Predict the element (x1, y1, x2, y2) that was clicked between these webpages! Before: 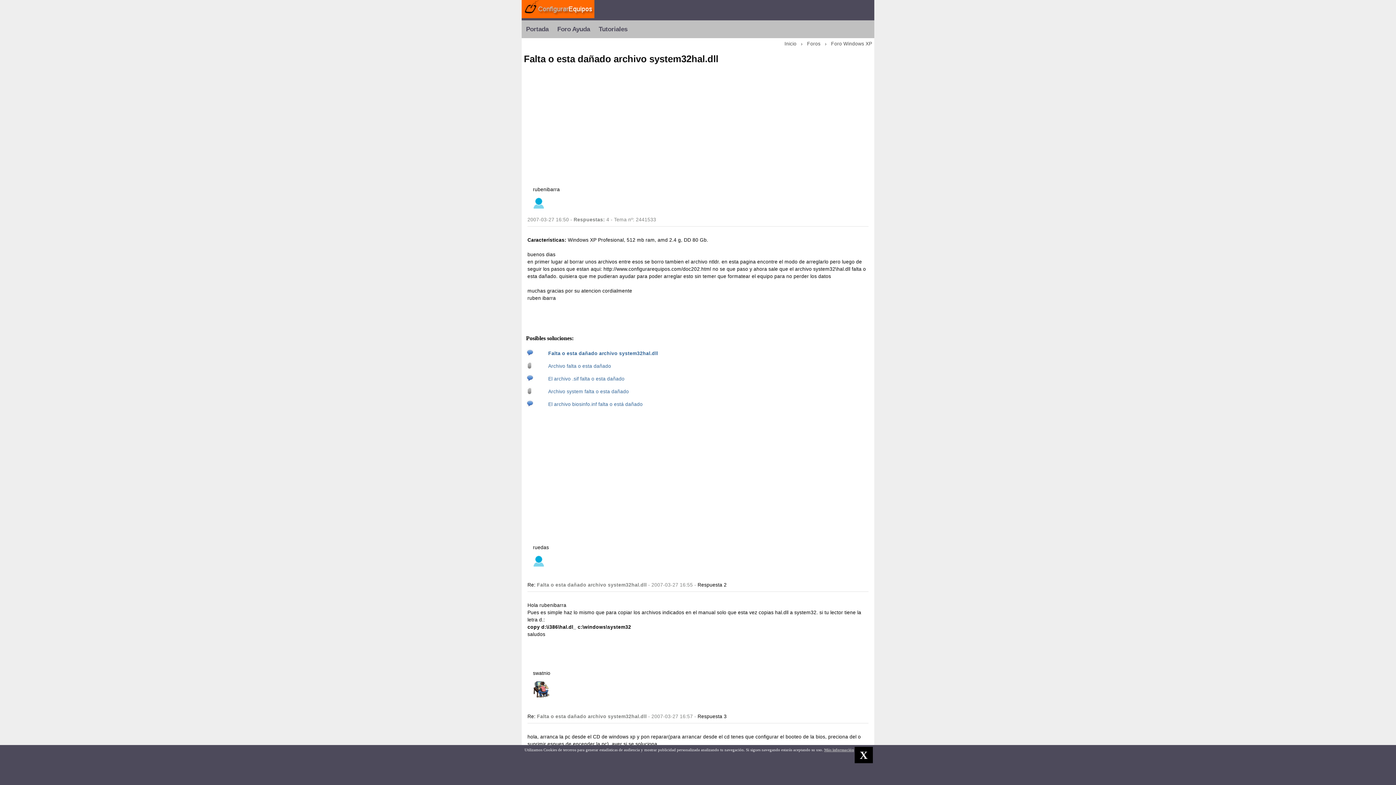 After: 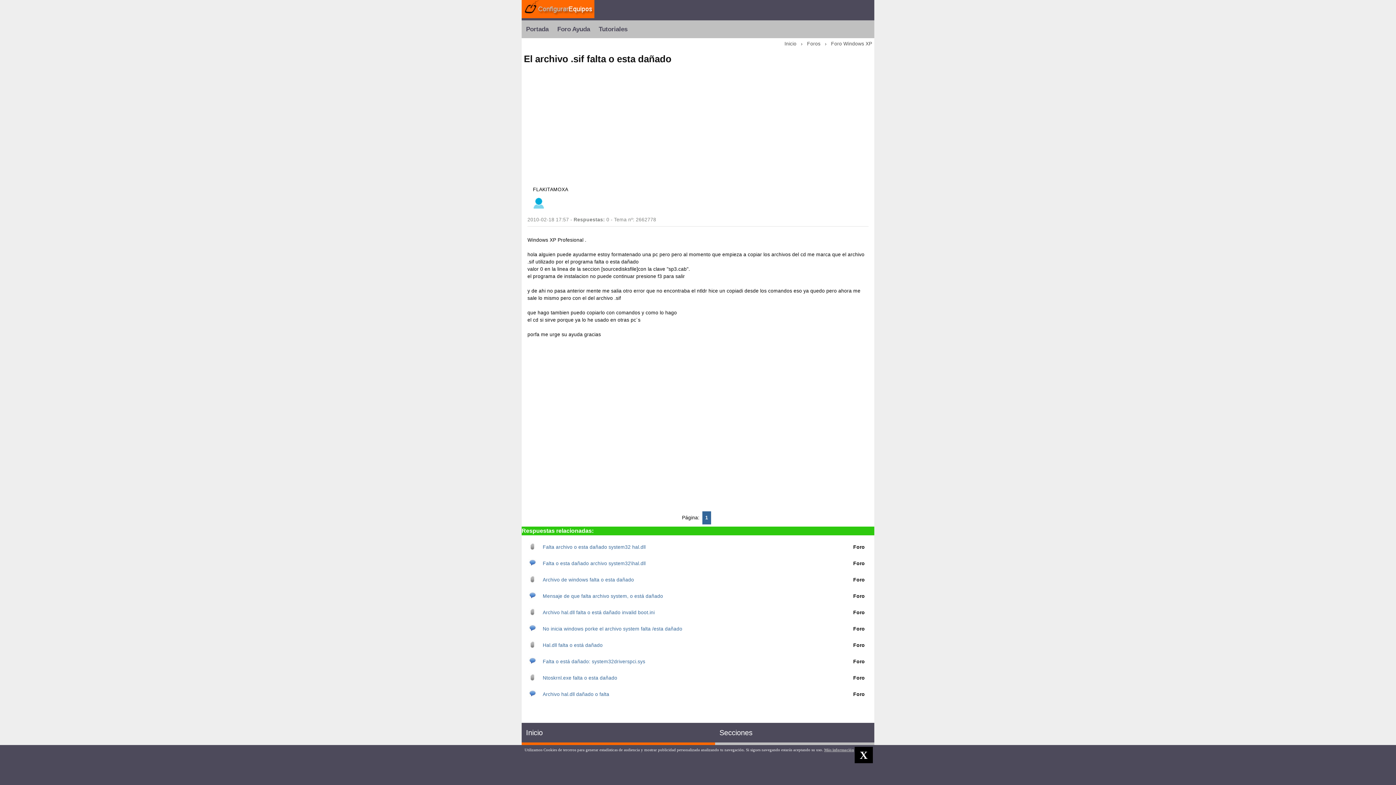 Action: label: El archivo .sif falta o esta dañado bbox: (548, 376, 624, 381)